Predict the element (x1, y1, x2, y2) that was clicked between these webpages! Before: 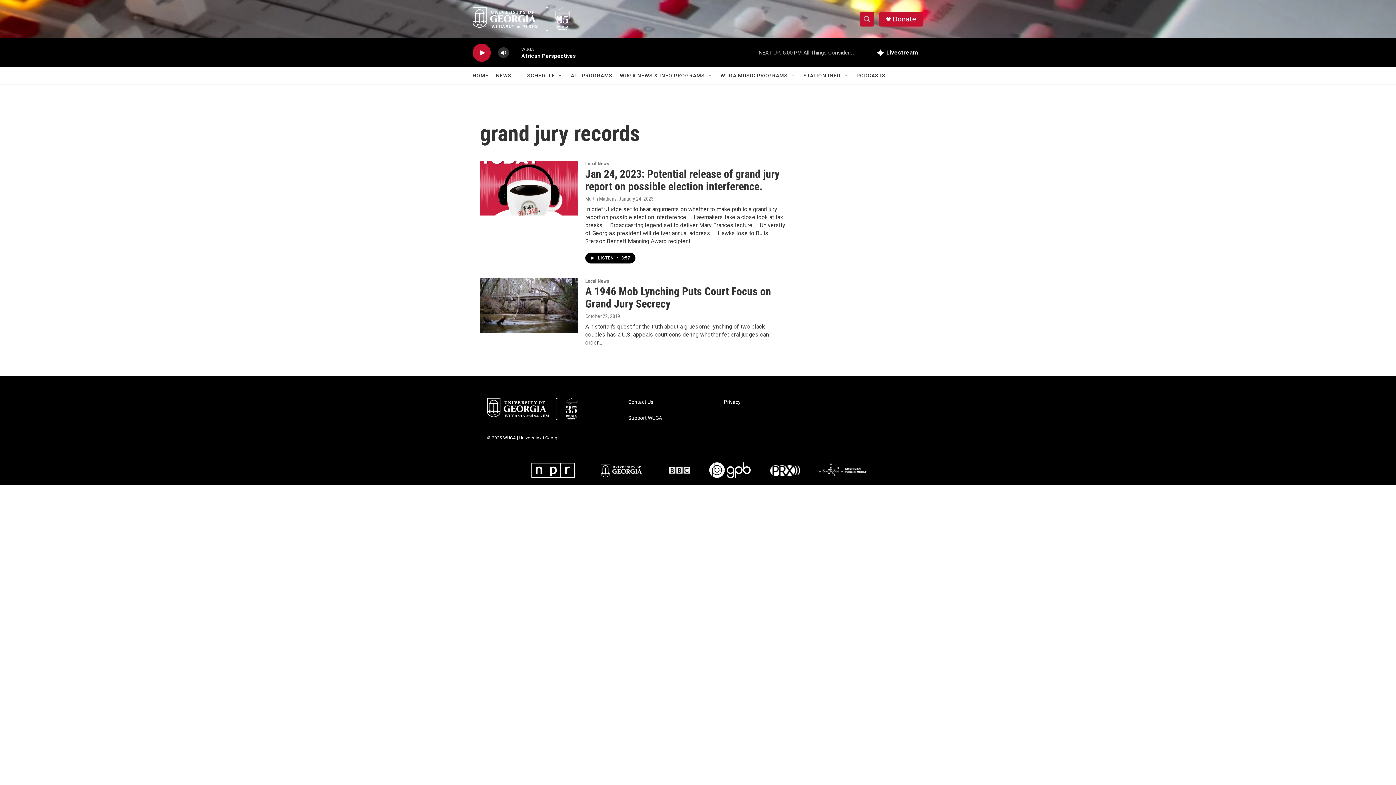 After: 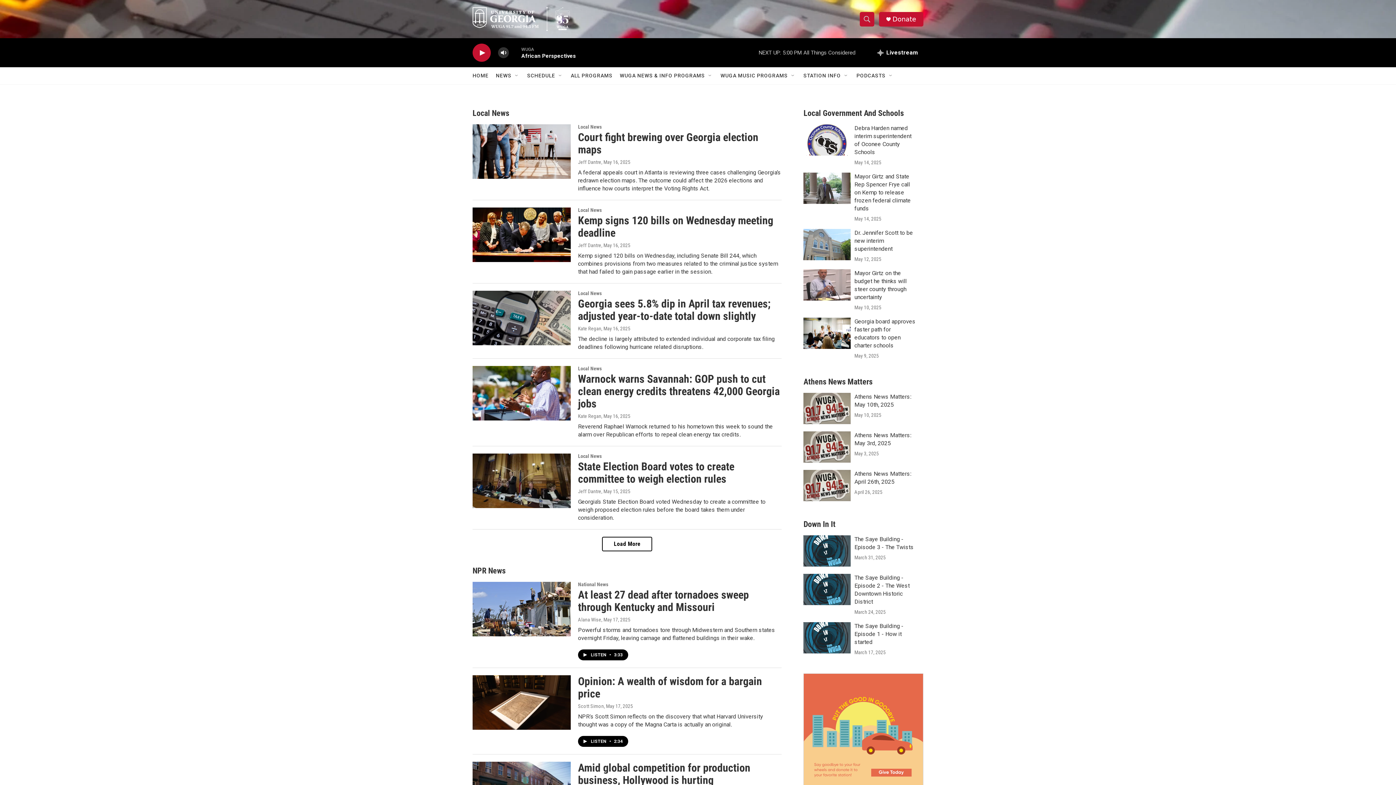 Action: label: HOME bbox: (472, 67, 488, 84)